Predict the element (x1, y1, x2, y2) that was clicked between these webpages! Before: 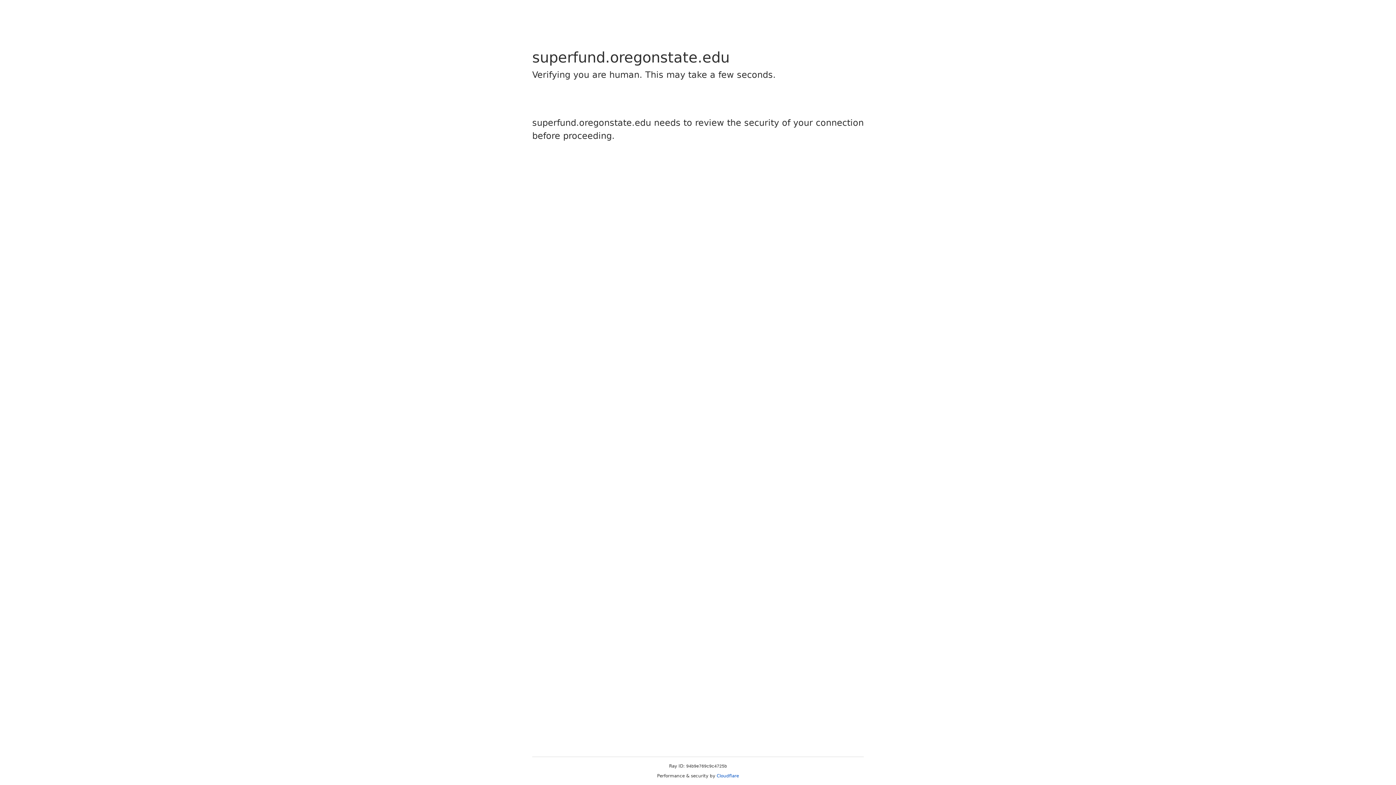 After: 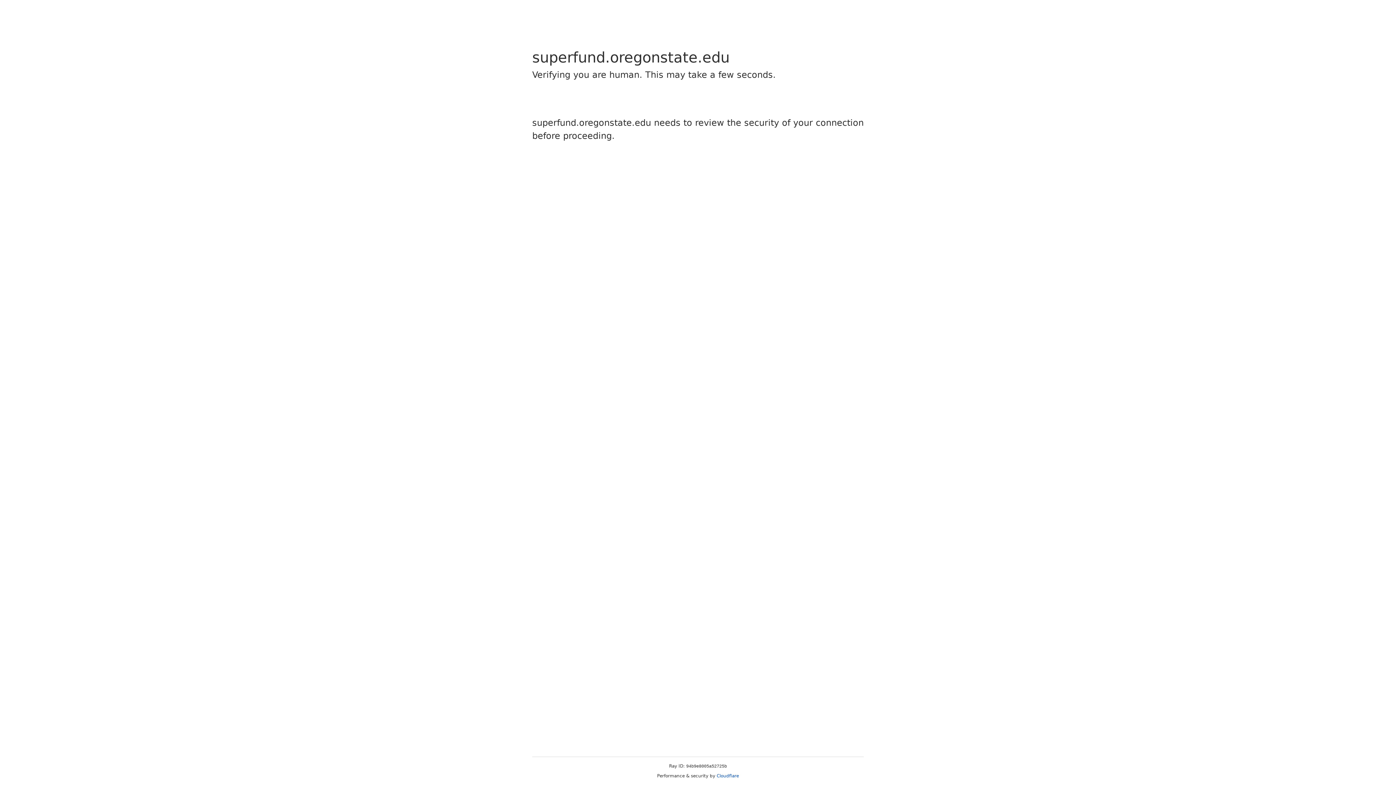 Action: label: Cloudflare bbox: (716, 773, 739, 778)